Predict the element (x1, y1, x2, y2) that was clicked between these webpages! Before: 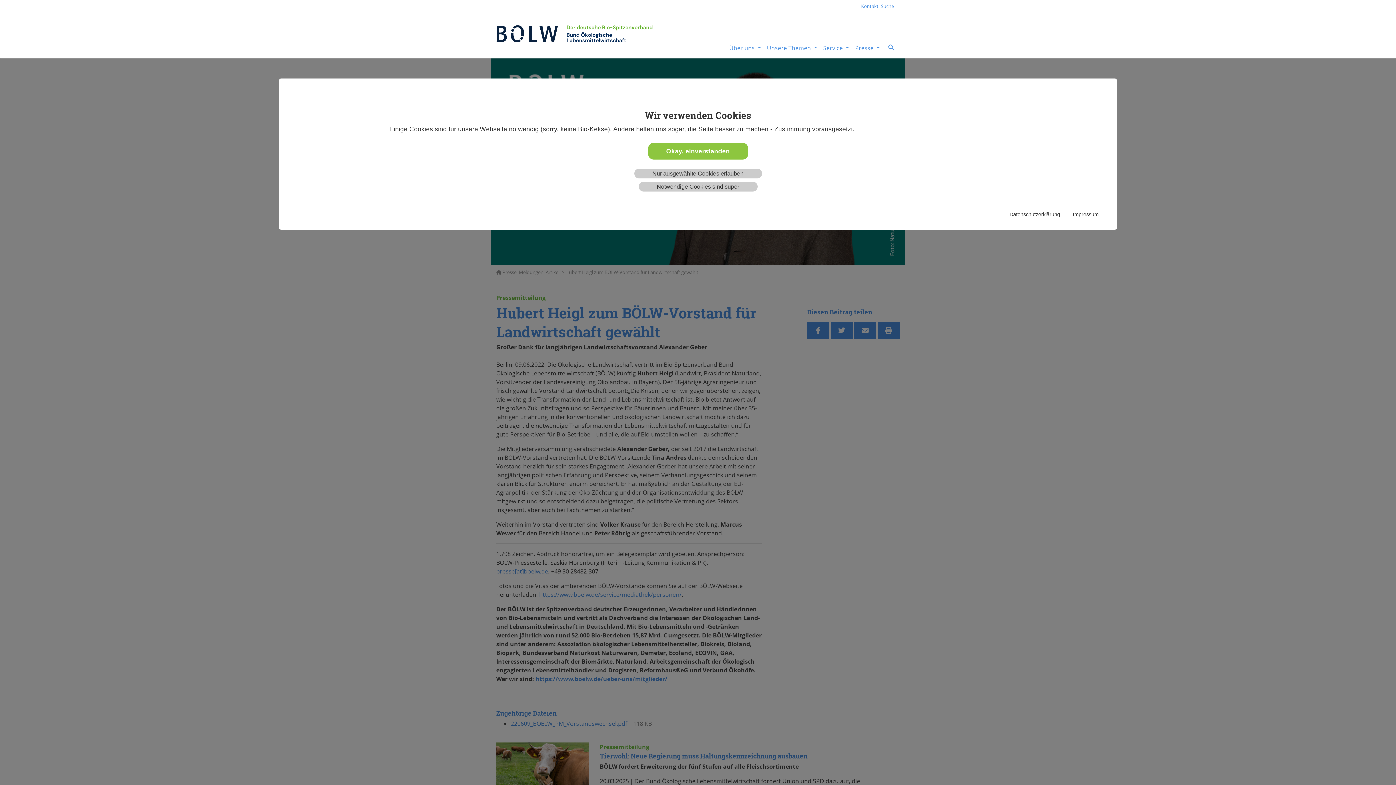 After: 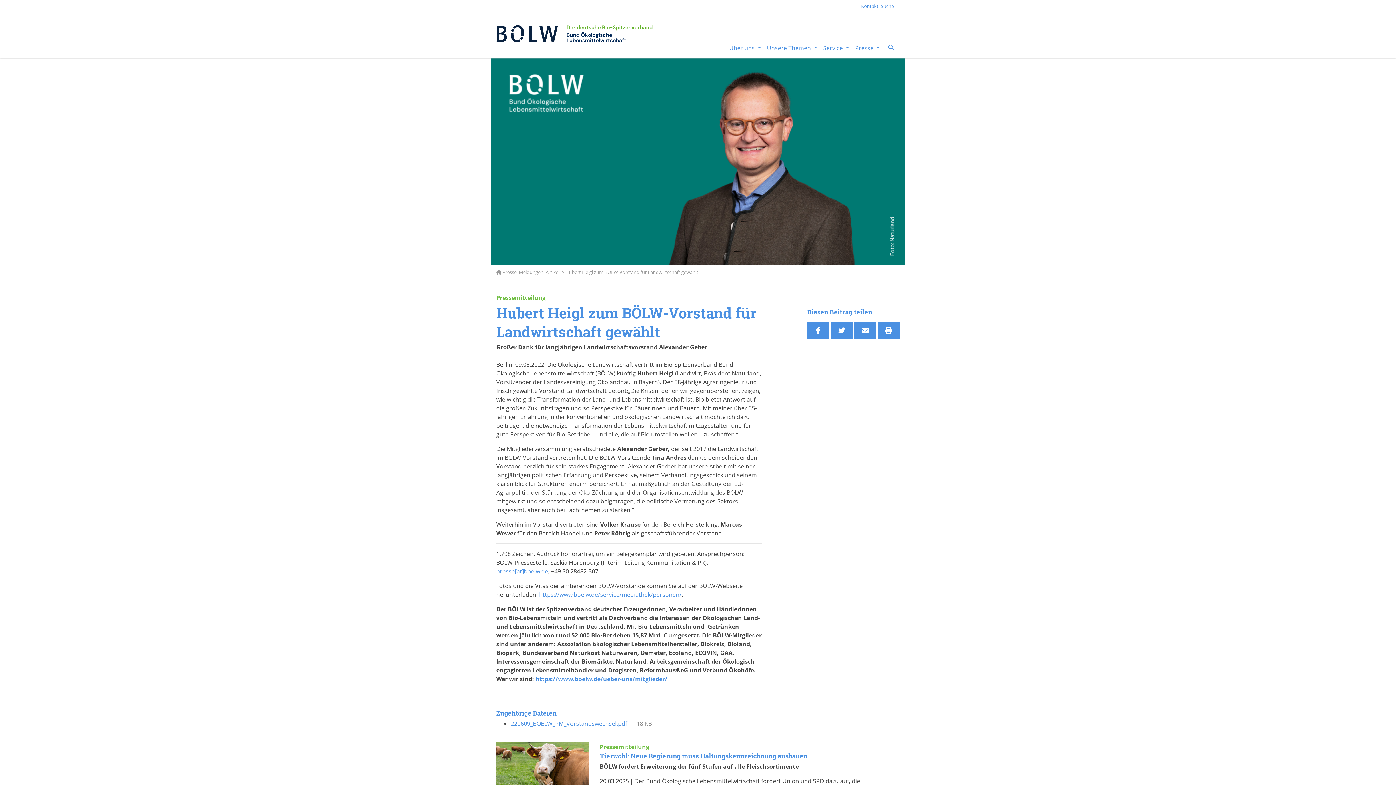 Action: bbox: (638, 181, 757, 191) label: Notwendige Cookies sind super